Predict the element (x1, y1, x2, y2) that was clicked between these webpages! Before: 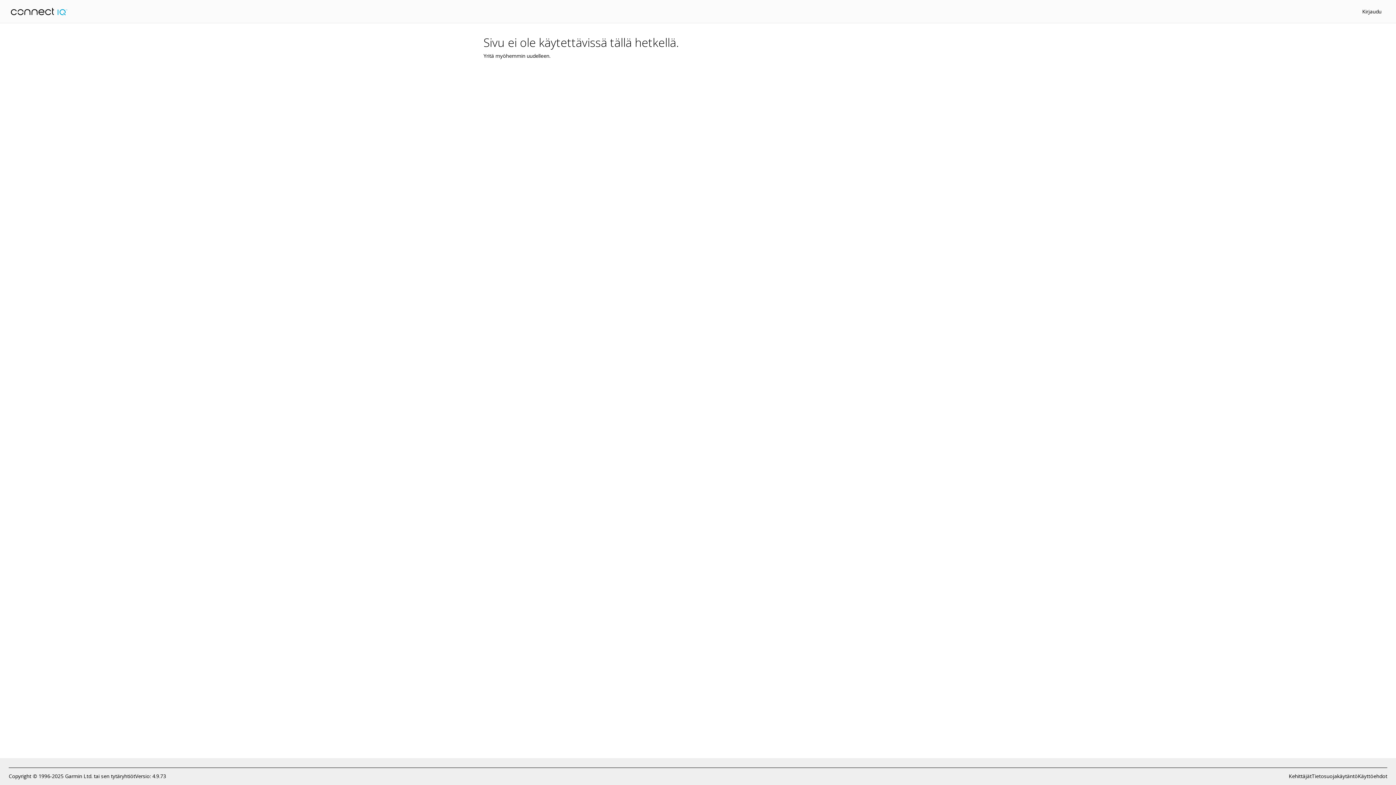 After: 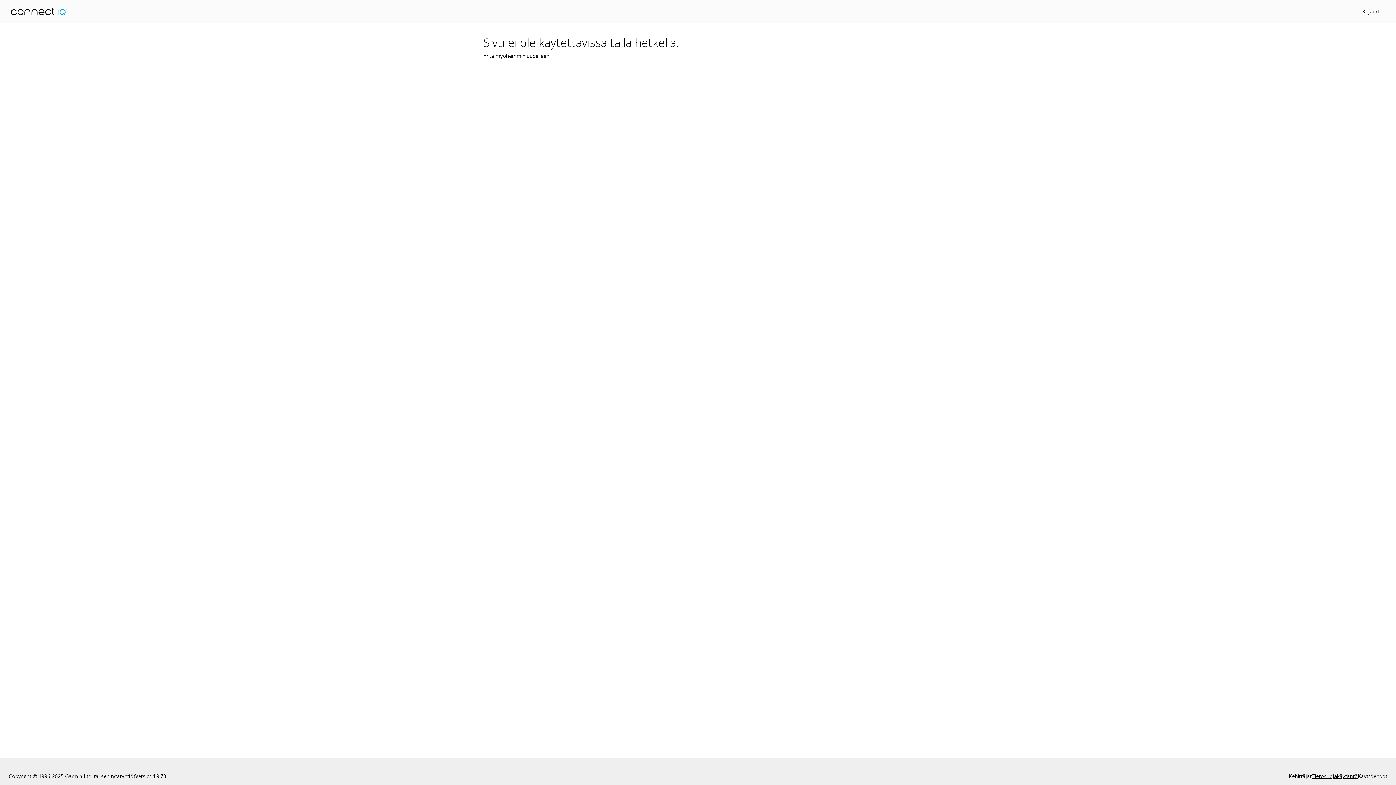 Action: label: Tietosuojakäytäntö bbox: (1312, 772, 1358, 780)